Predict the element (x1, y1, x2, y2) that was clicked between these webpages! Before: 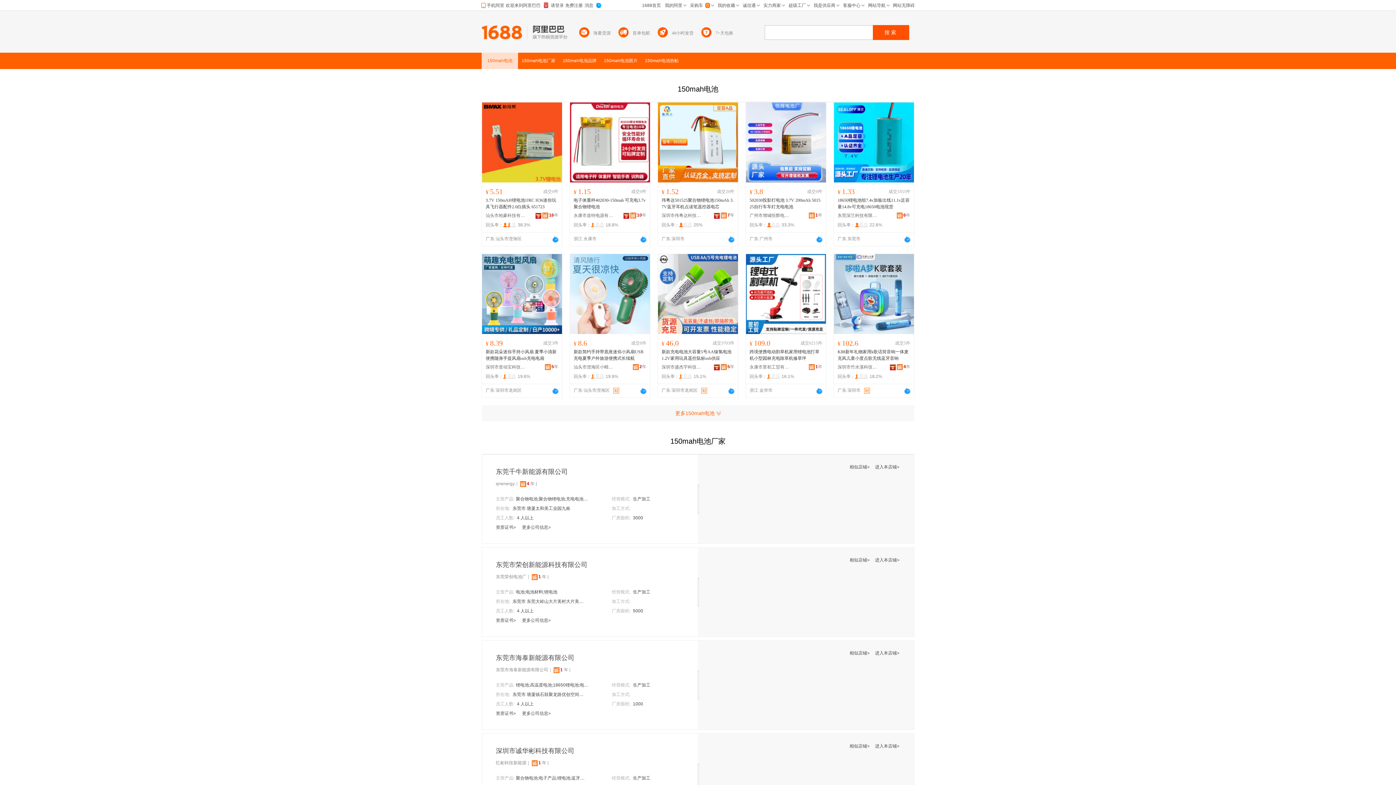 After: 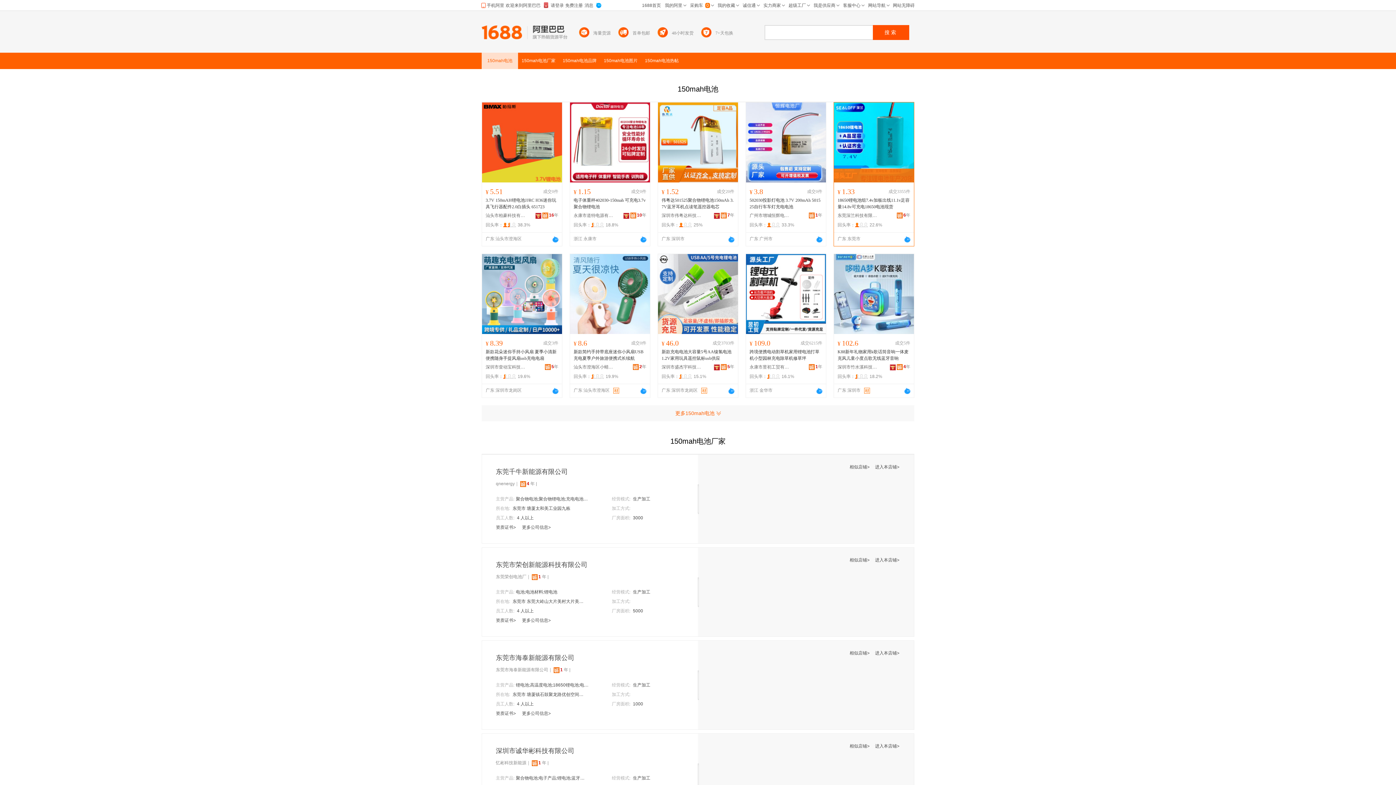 Action: bbox: (834, 102, 914, 182)